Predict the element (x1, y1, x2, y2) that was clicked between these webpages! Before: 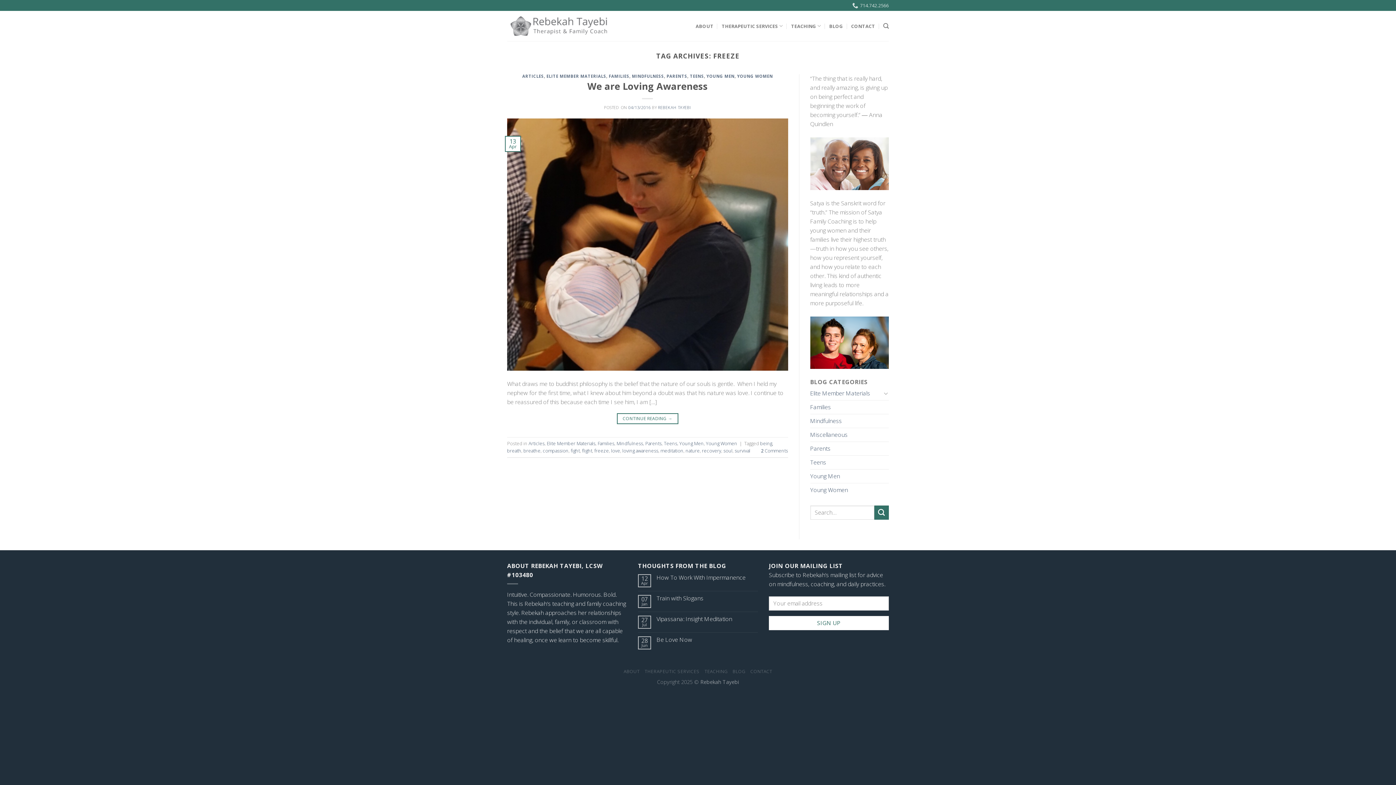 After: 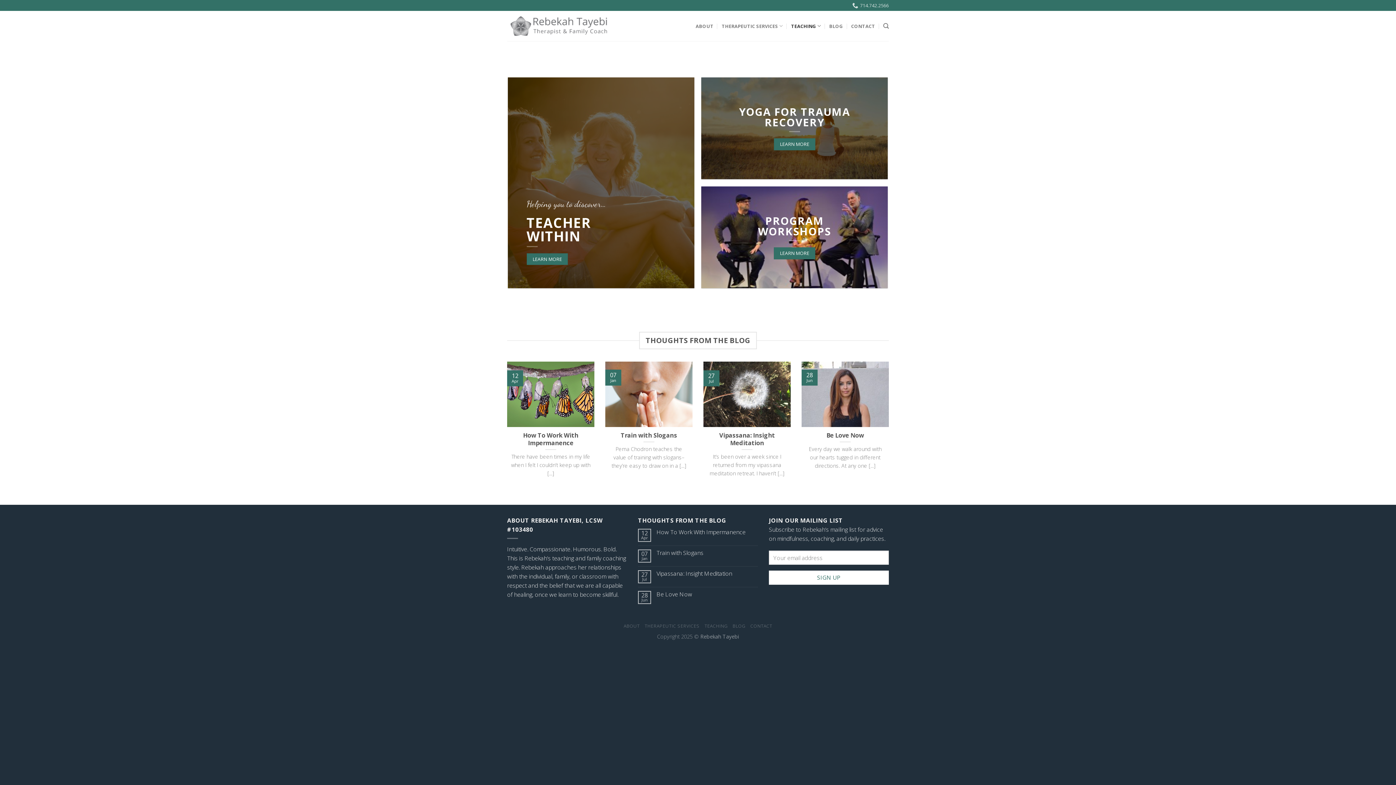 Action: label: TEACHING bbox: (704, 668, 727, 674)